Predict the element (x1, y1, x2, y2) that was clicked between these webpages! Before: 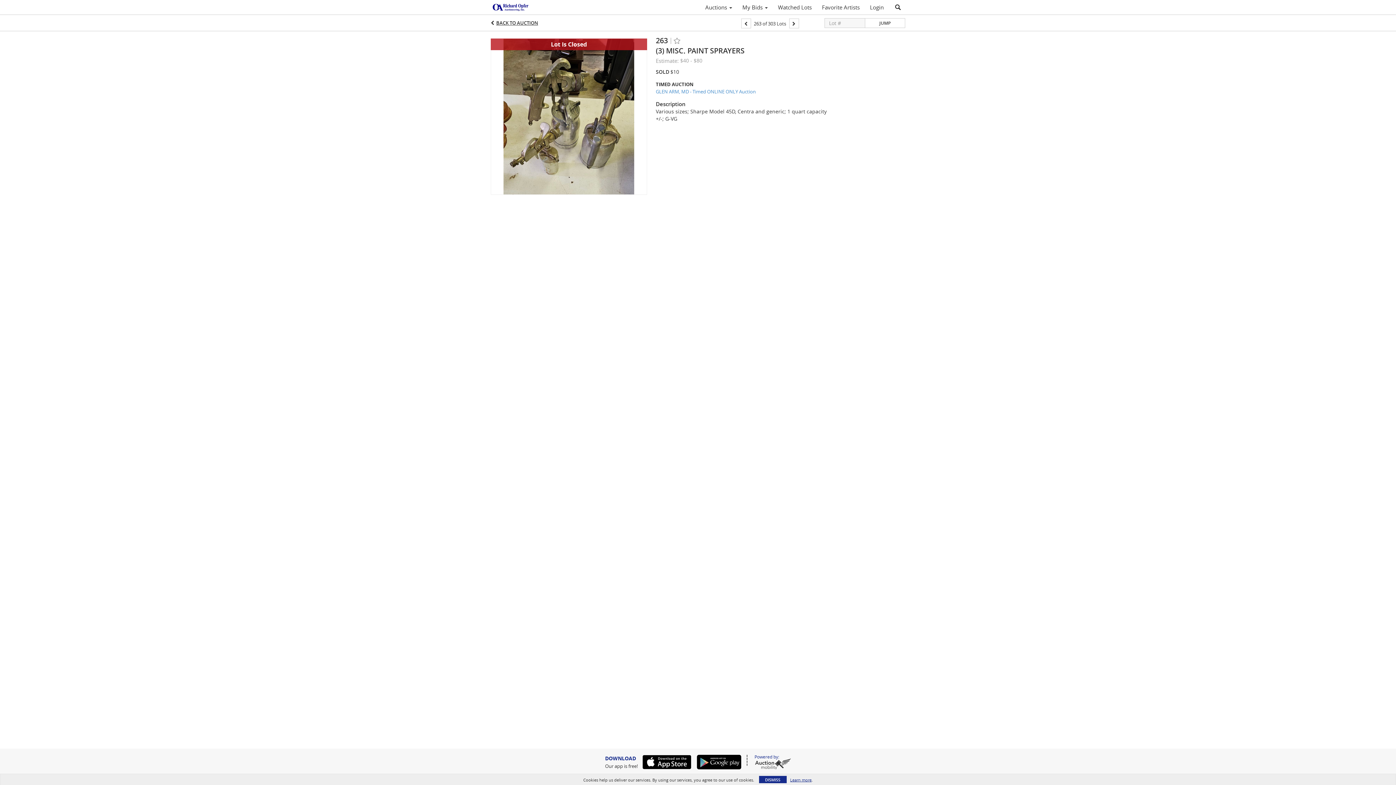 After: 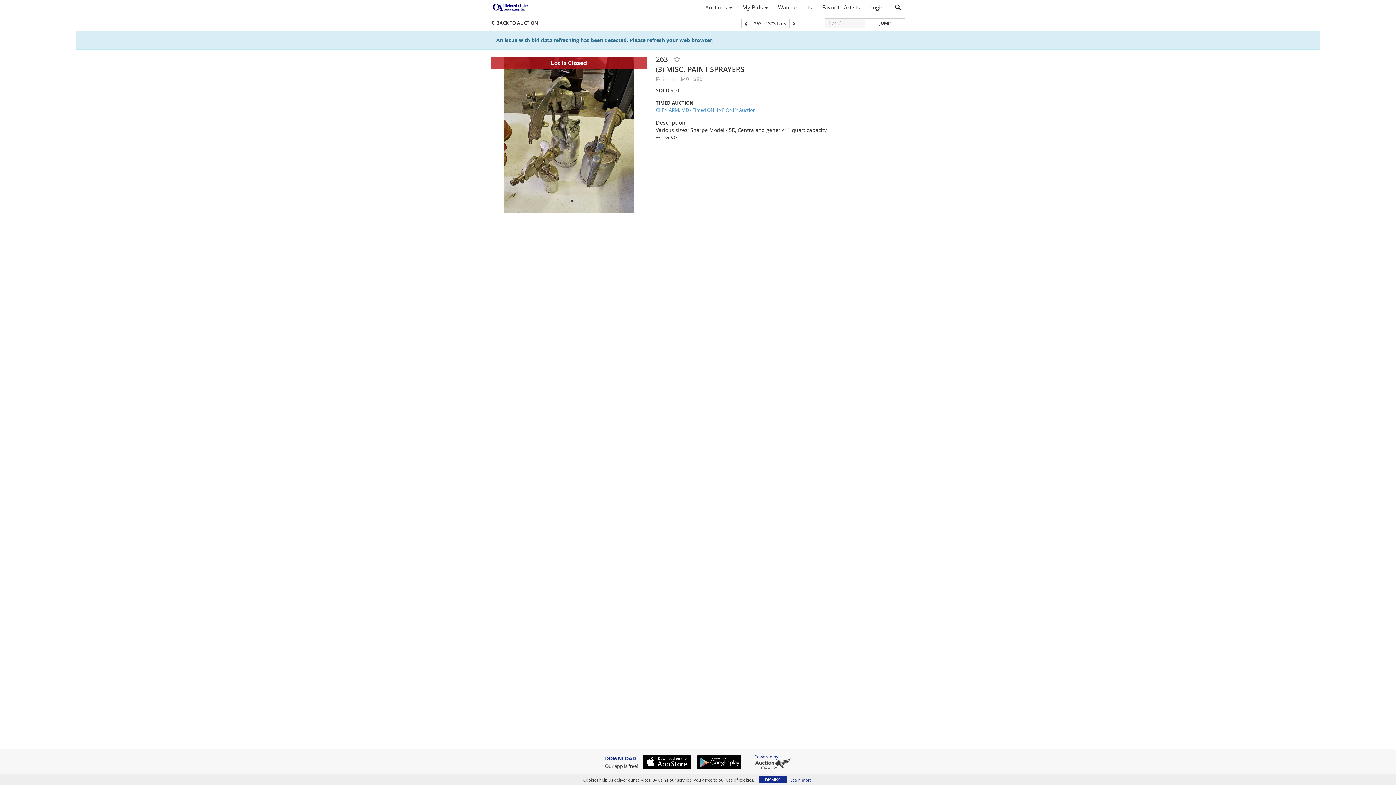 Action: bbox: (754, 758, 791, 769)